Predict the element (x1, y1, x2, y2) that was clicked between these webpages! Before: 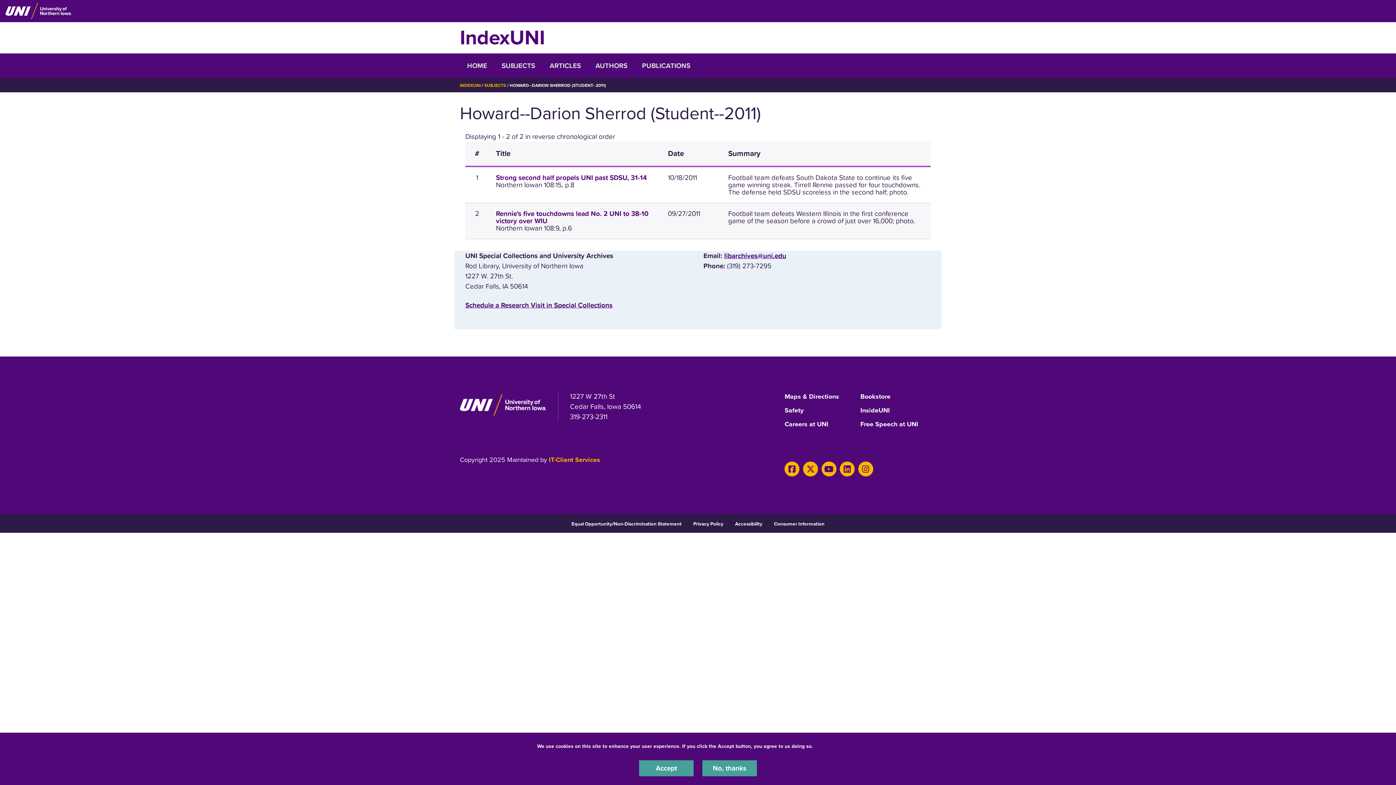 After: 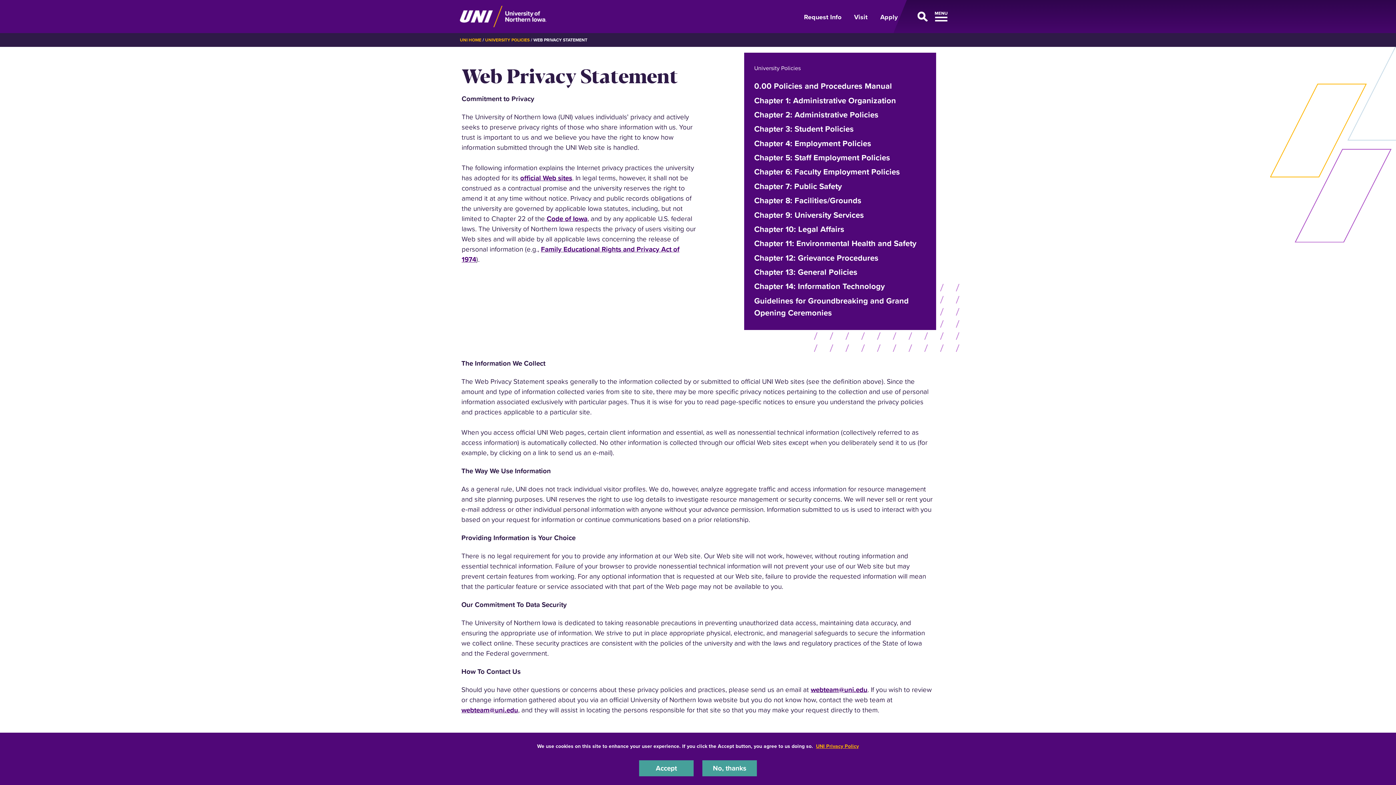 Action: bbox: (693, 521, 723, 527) label: Privacy Policy